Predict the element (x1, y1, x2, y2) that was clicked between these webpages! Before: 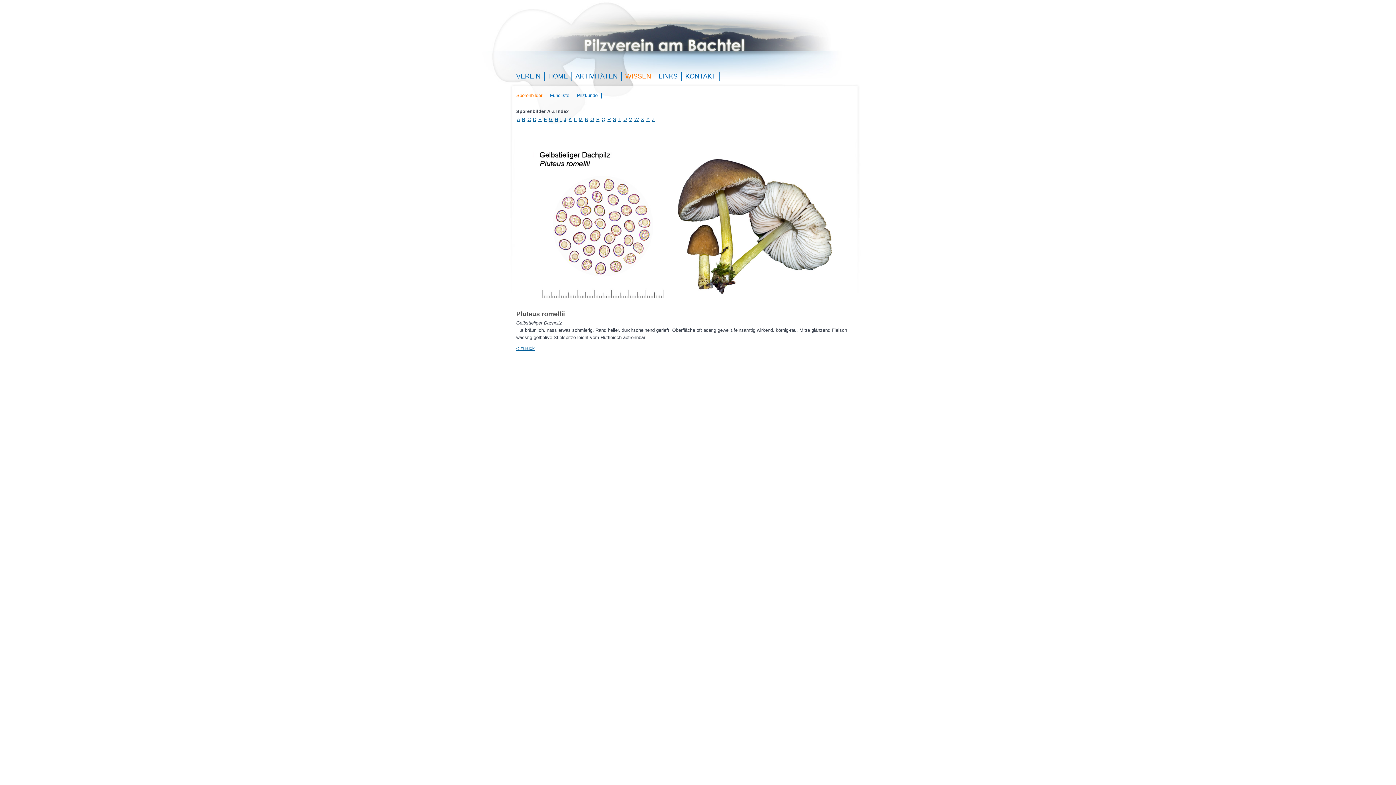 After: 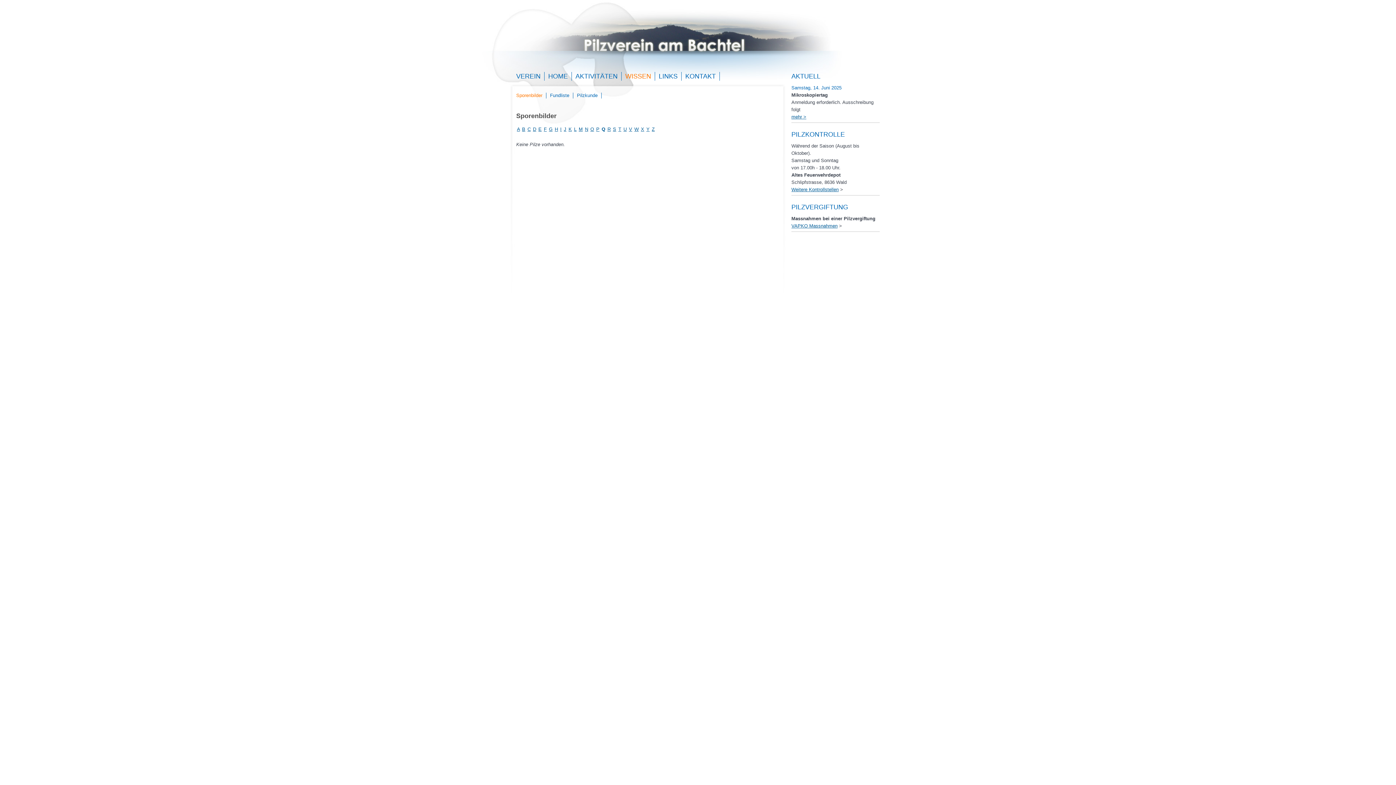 Action: label: Q bbox: (601, 116, 605, 122)